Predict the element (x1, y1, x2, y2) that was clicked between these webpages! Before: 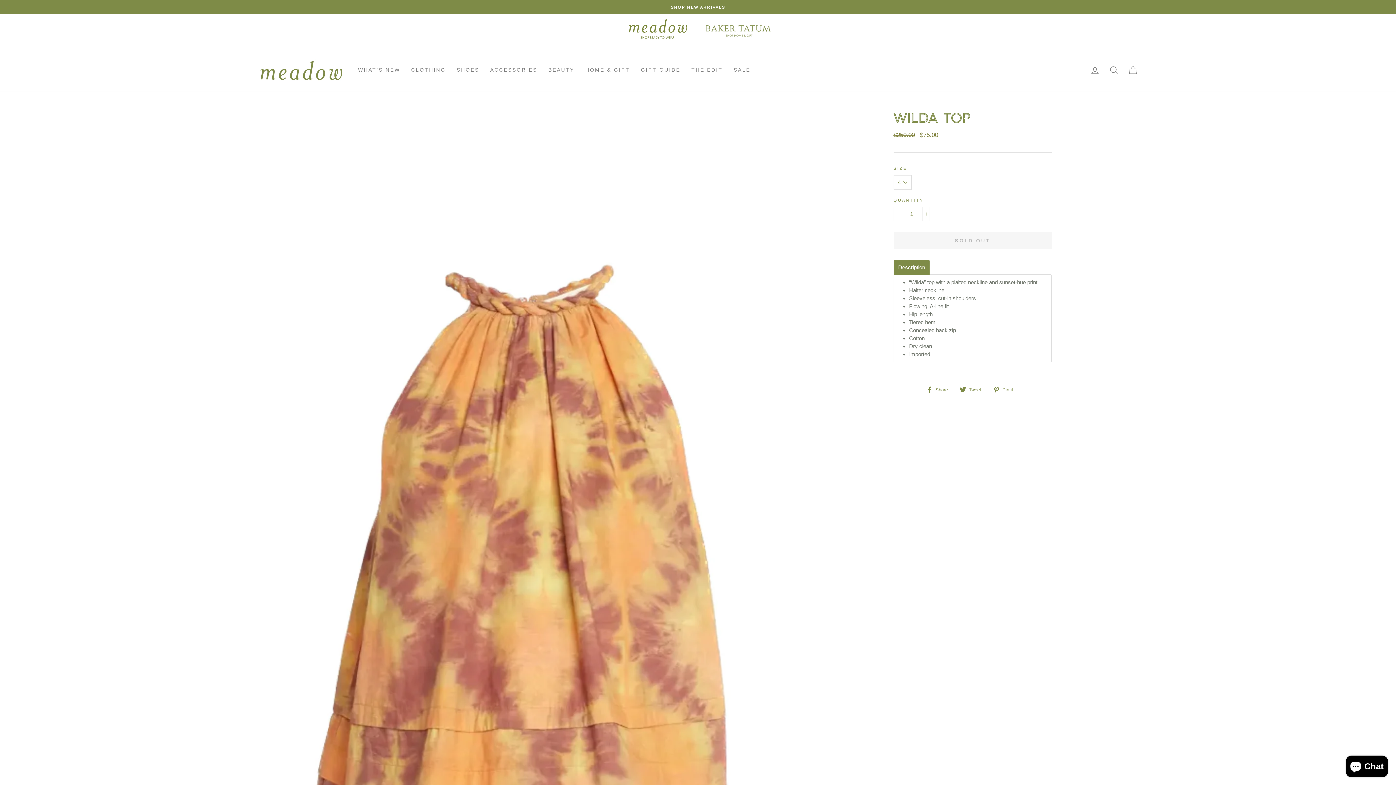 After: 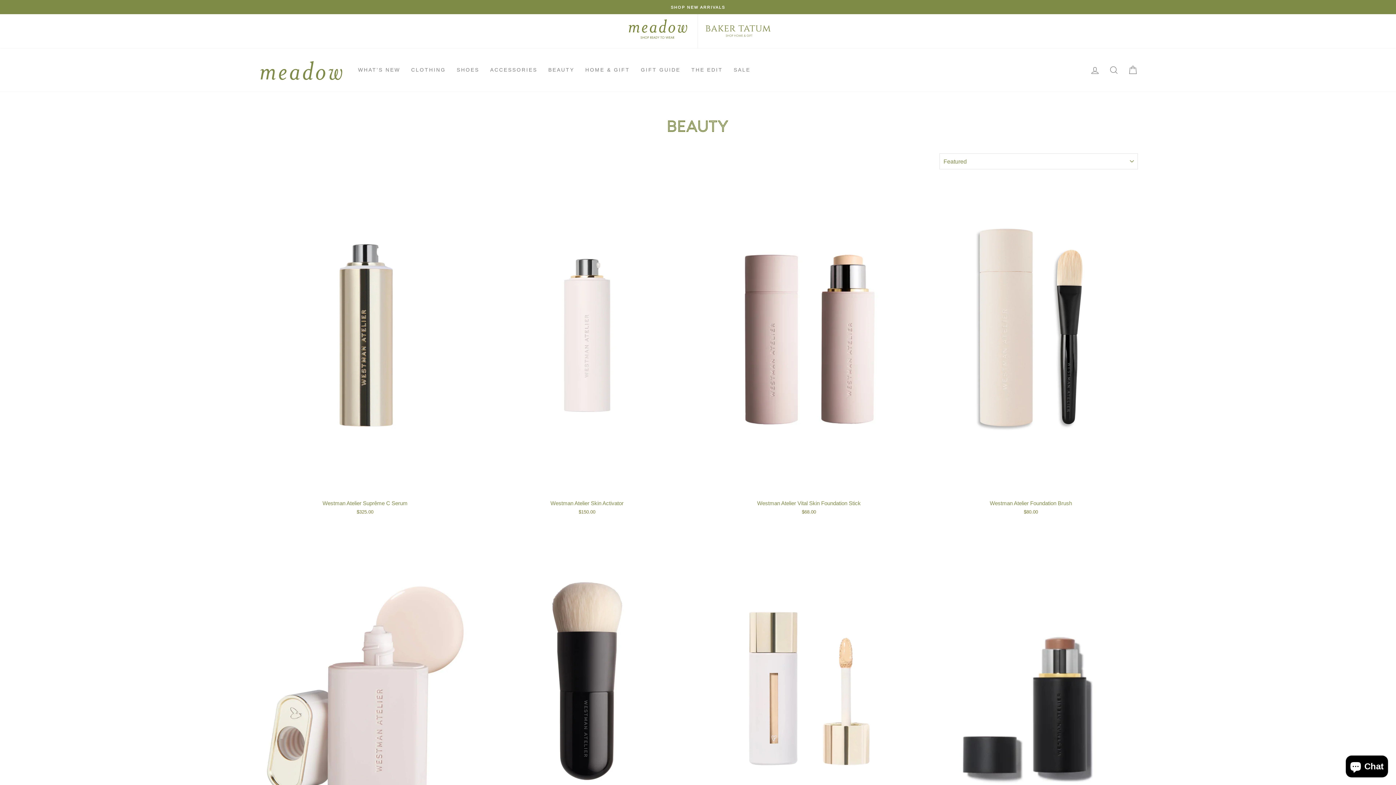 Action: label: BEAUTY bbox: (542, 63, 580, 76)